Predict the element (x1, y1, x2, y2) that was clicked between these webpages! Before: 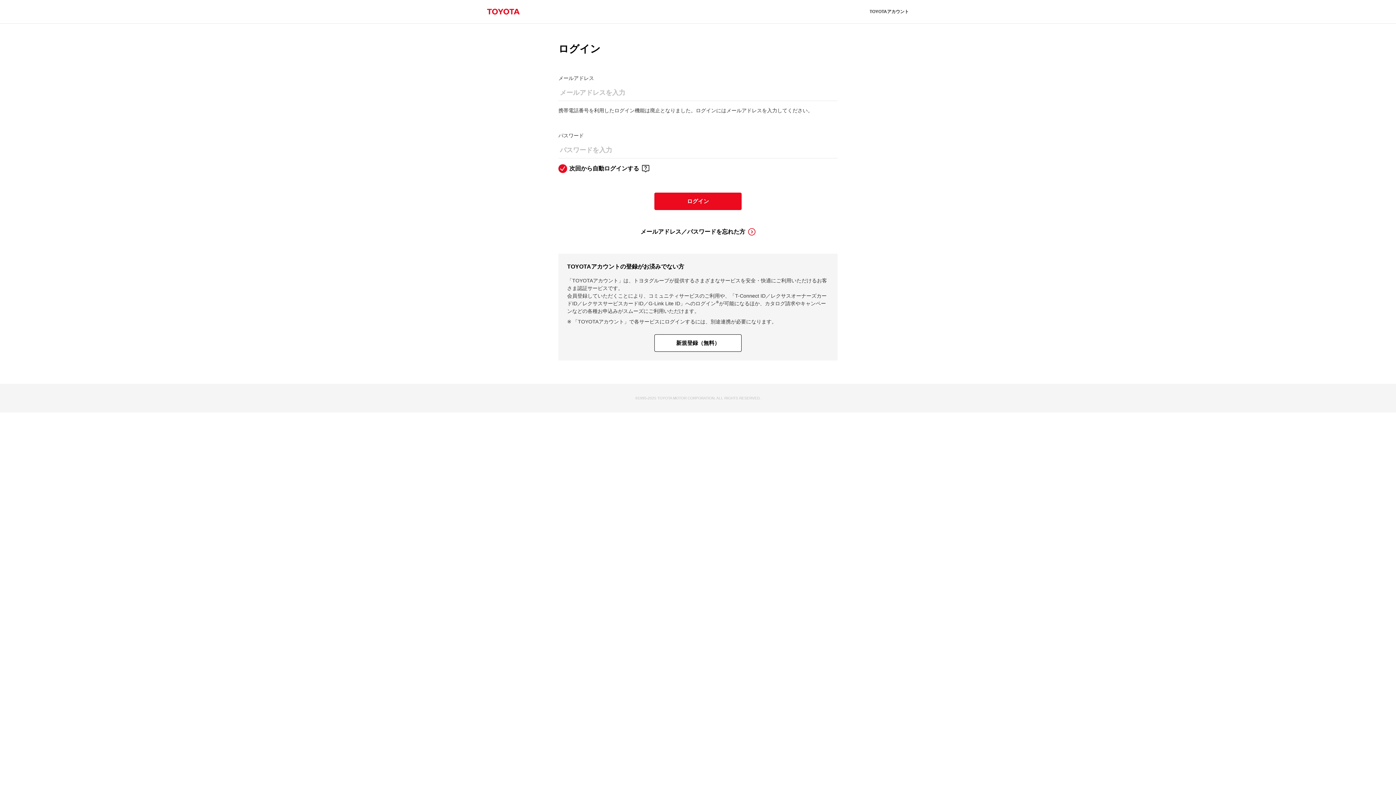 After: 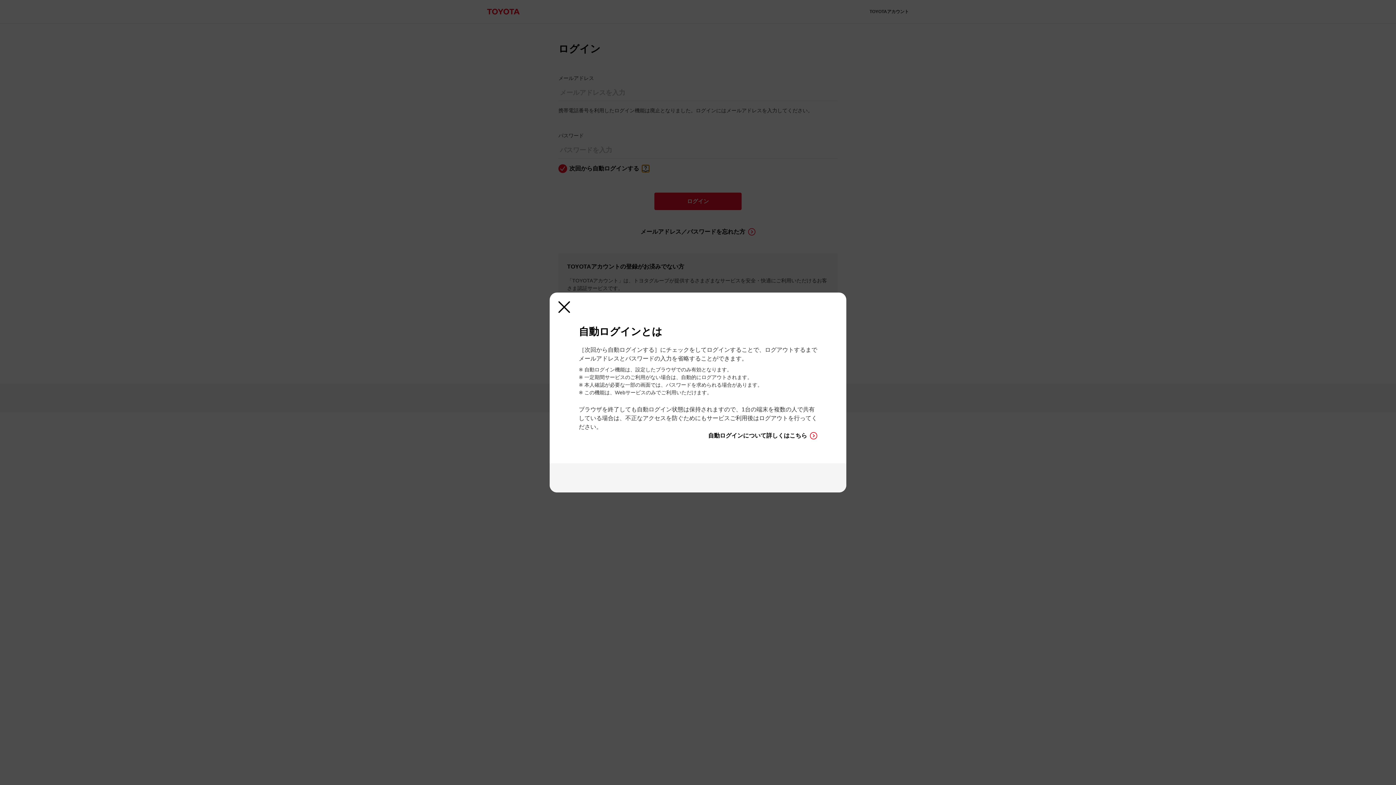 Action: bbox: (642, 165, 649, 172) label: 自動ログインについて